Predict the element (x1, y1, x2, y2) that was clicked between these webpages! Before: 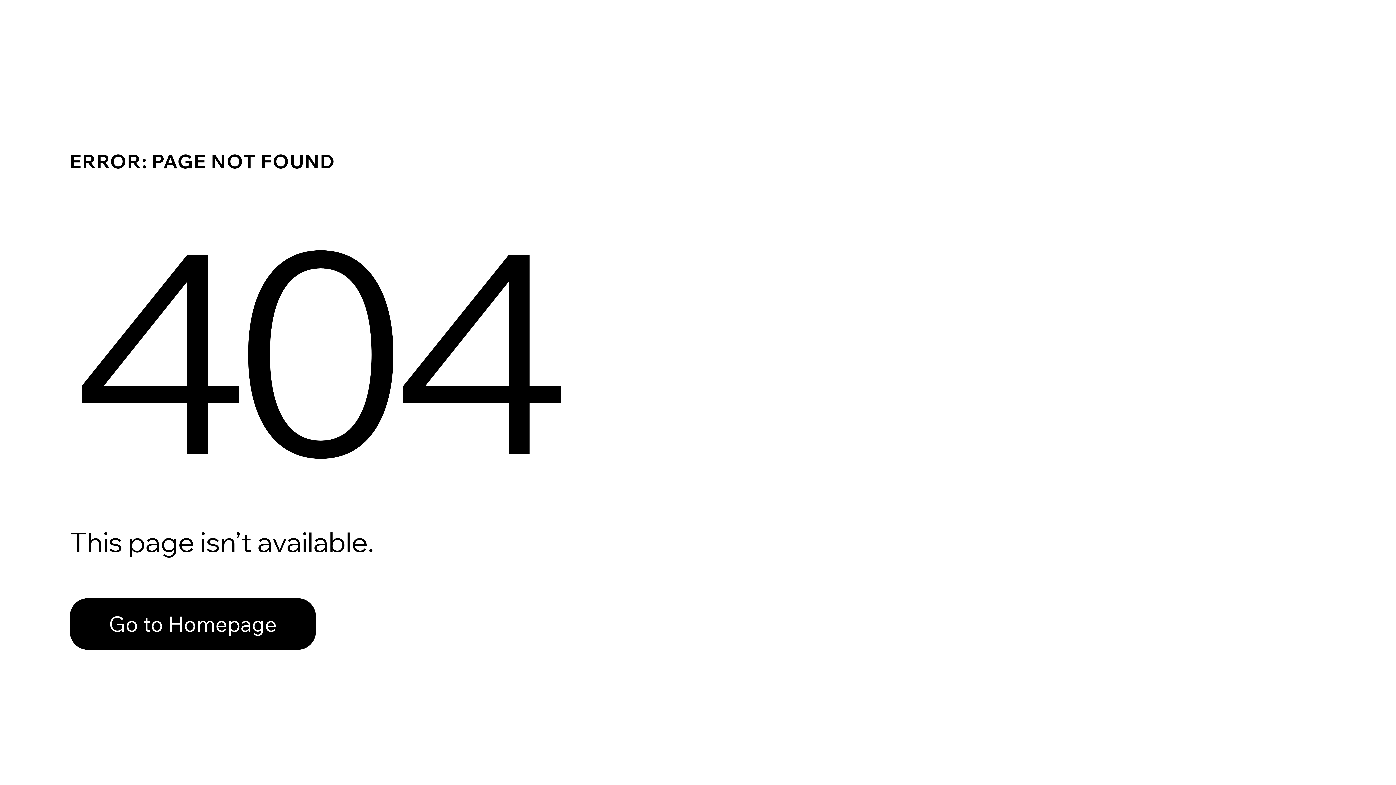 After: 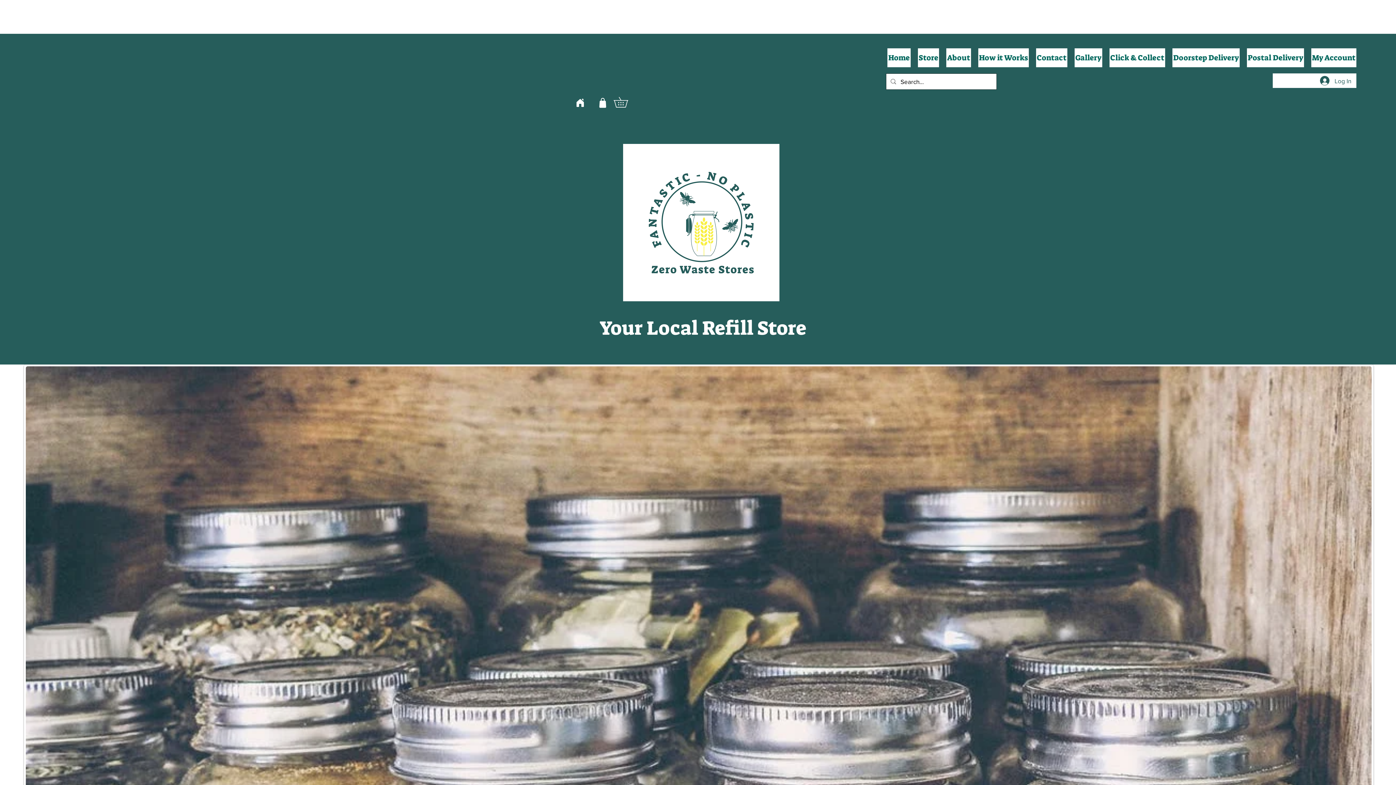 Action: bbox: (69, 582, 768, 659) label: Go to Homepage